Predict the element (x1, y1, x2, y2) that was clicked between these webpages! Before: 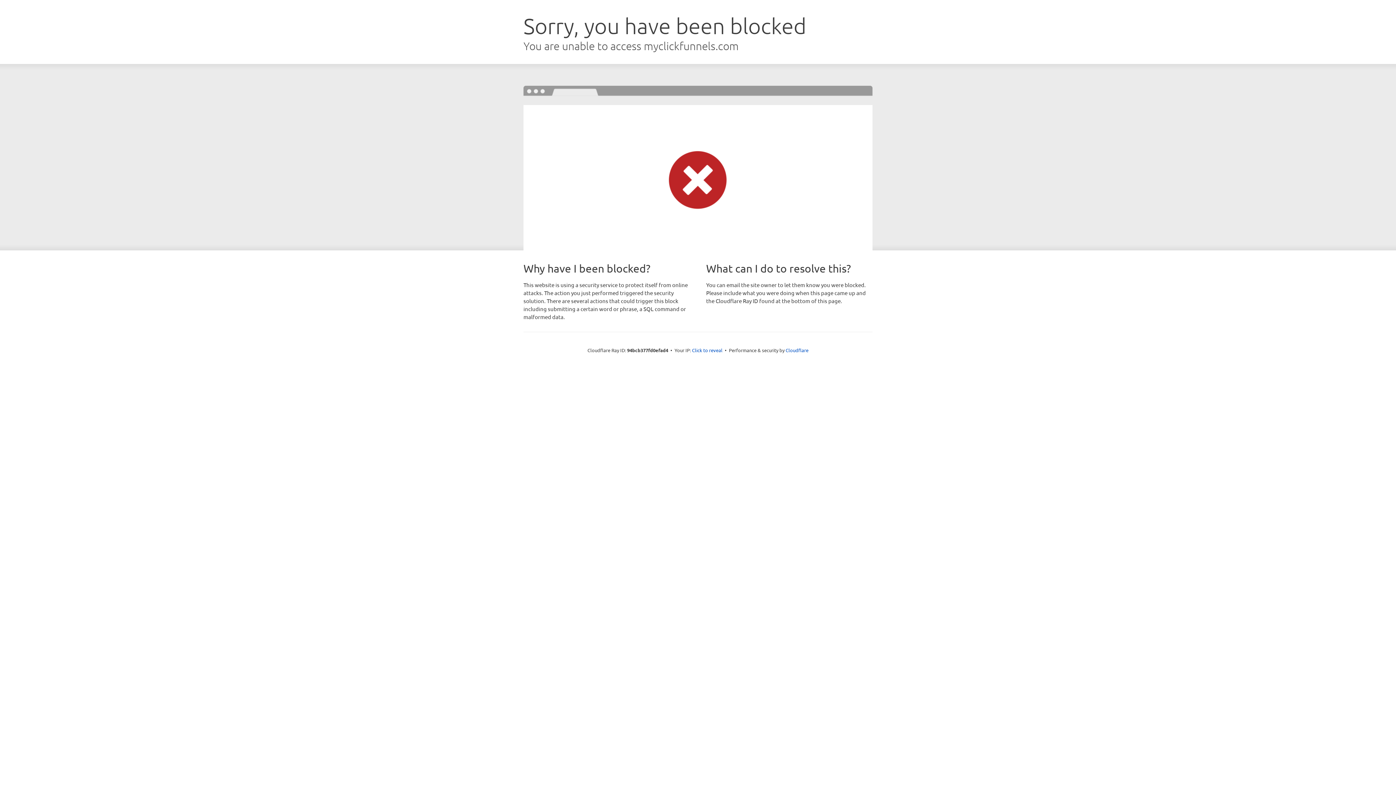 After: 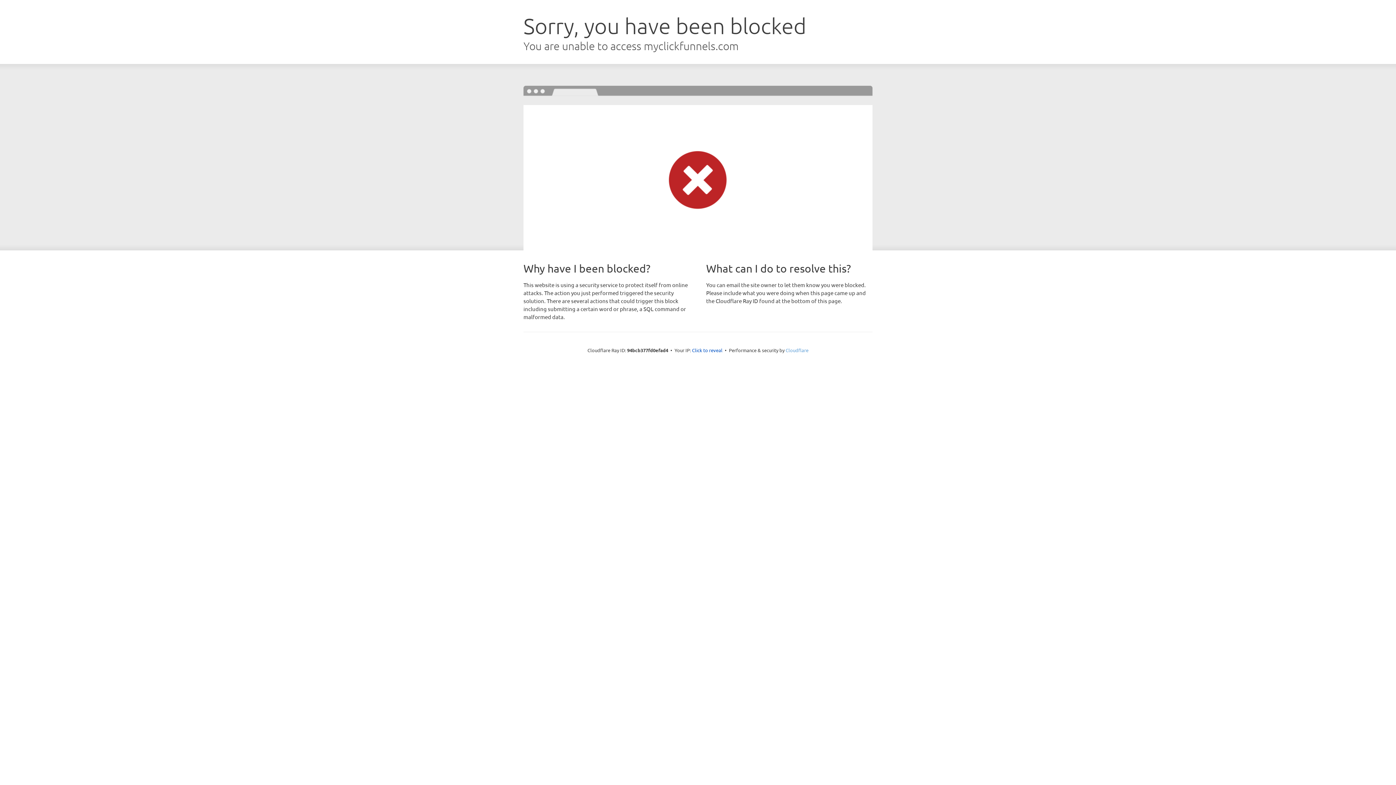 Action: bbox: (785, 347, 808, 353) label: Cloudflare